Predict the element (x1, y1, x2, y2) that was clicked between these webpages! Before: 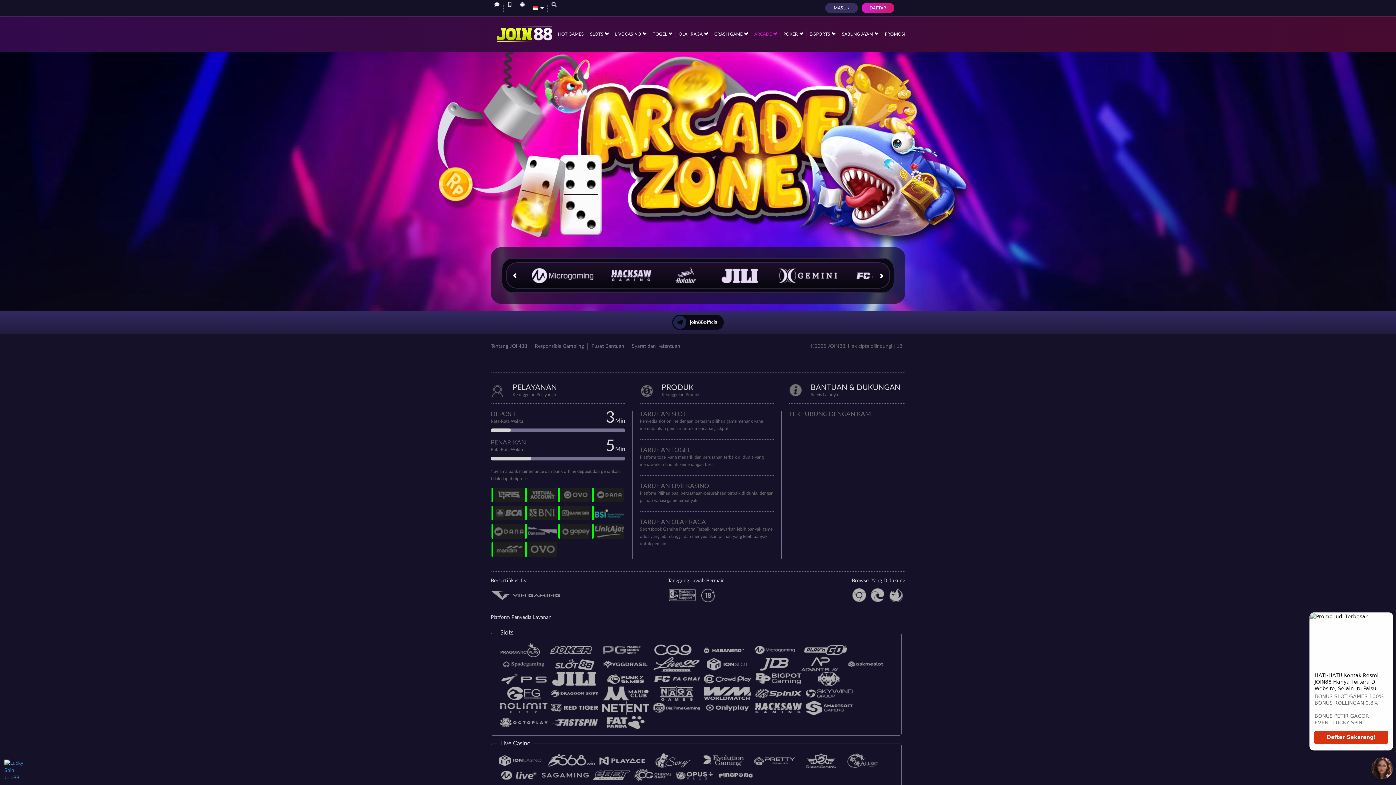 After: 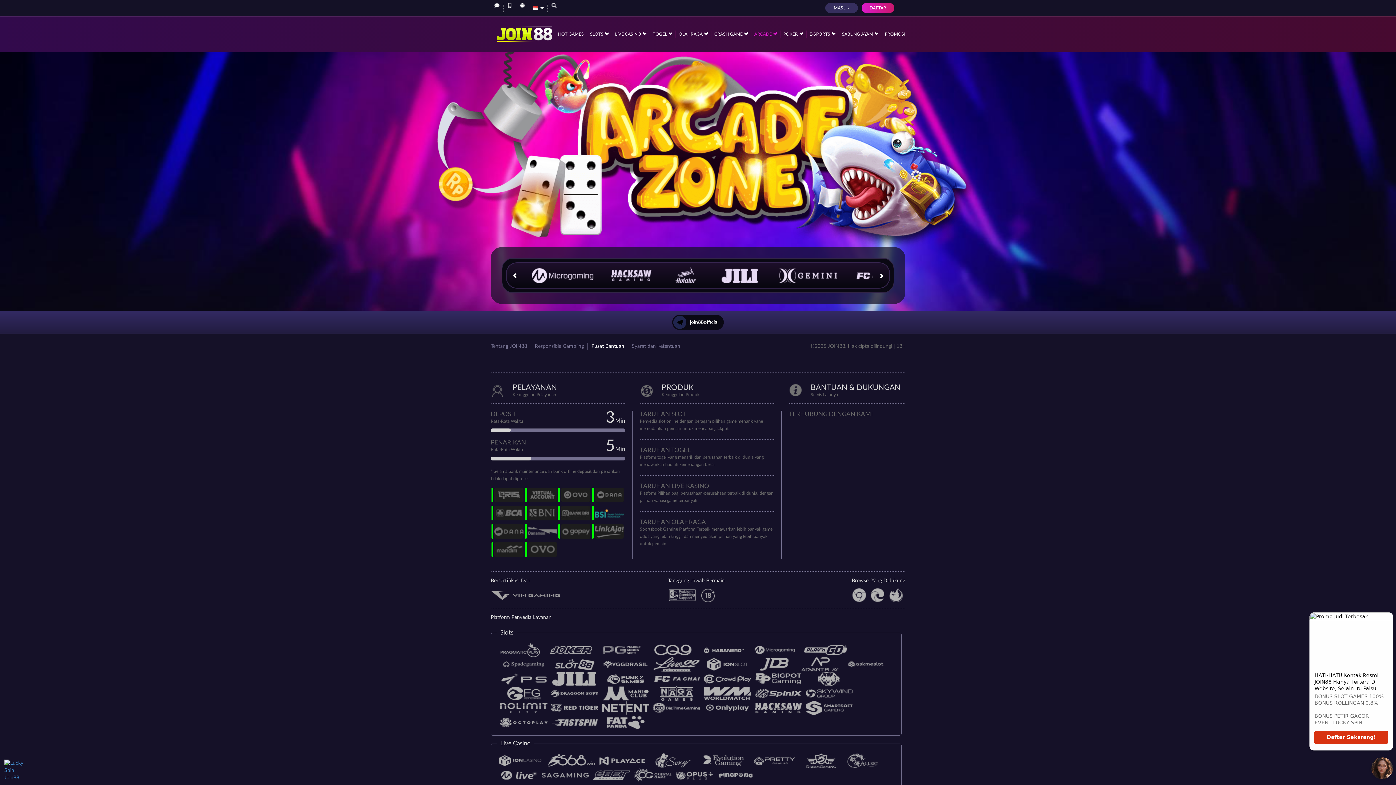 Action: label: Pusat Bantuan bbox: (587, 342, 628, 350)